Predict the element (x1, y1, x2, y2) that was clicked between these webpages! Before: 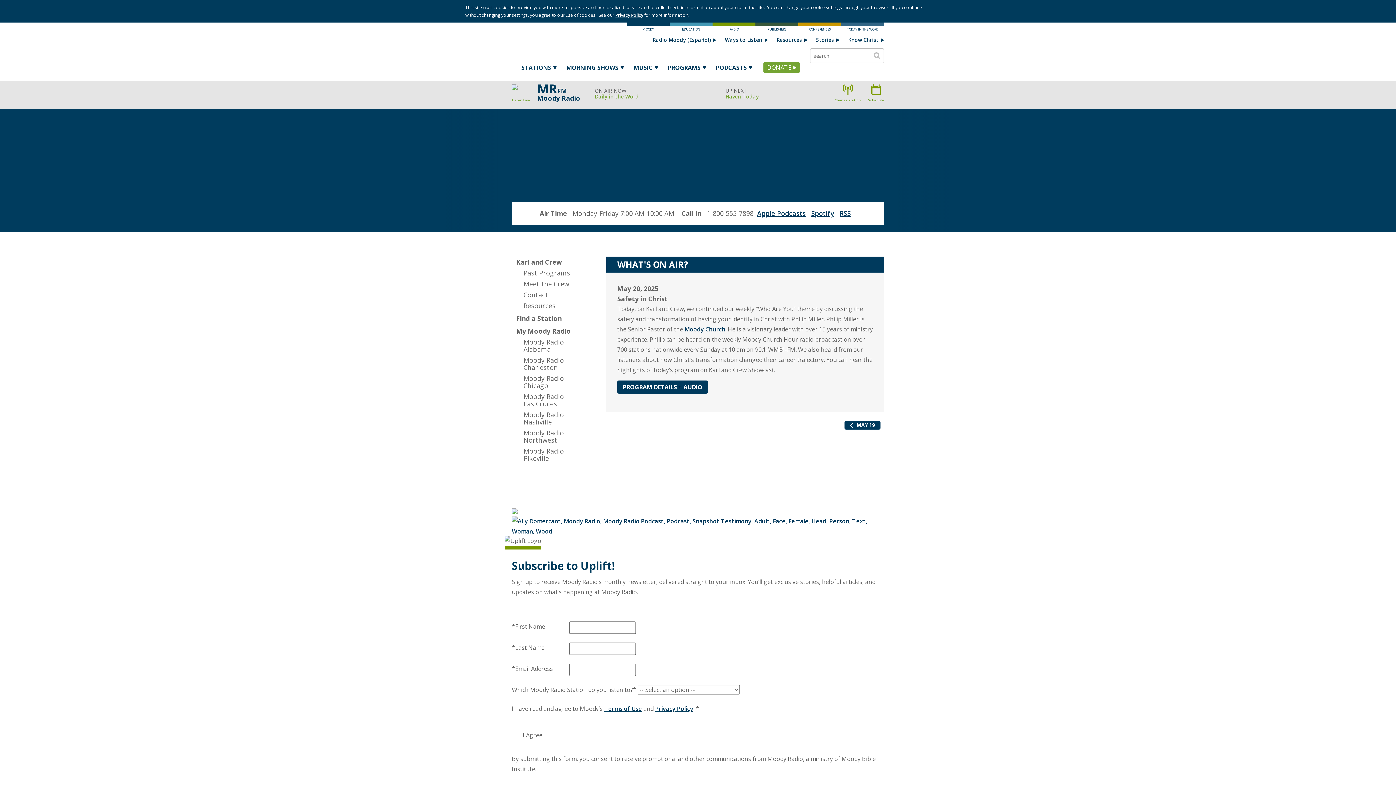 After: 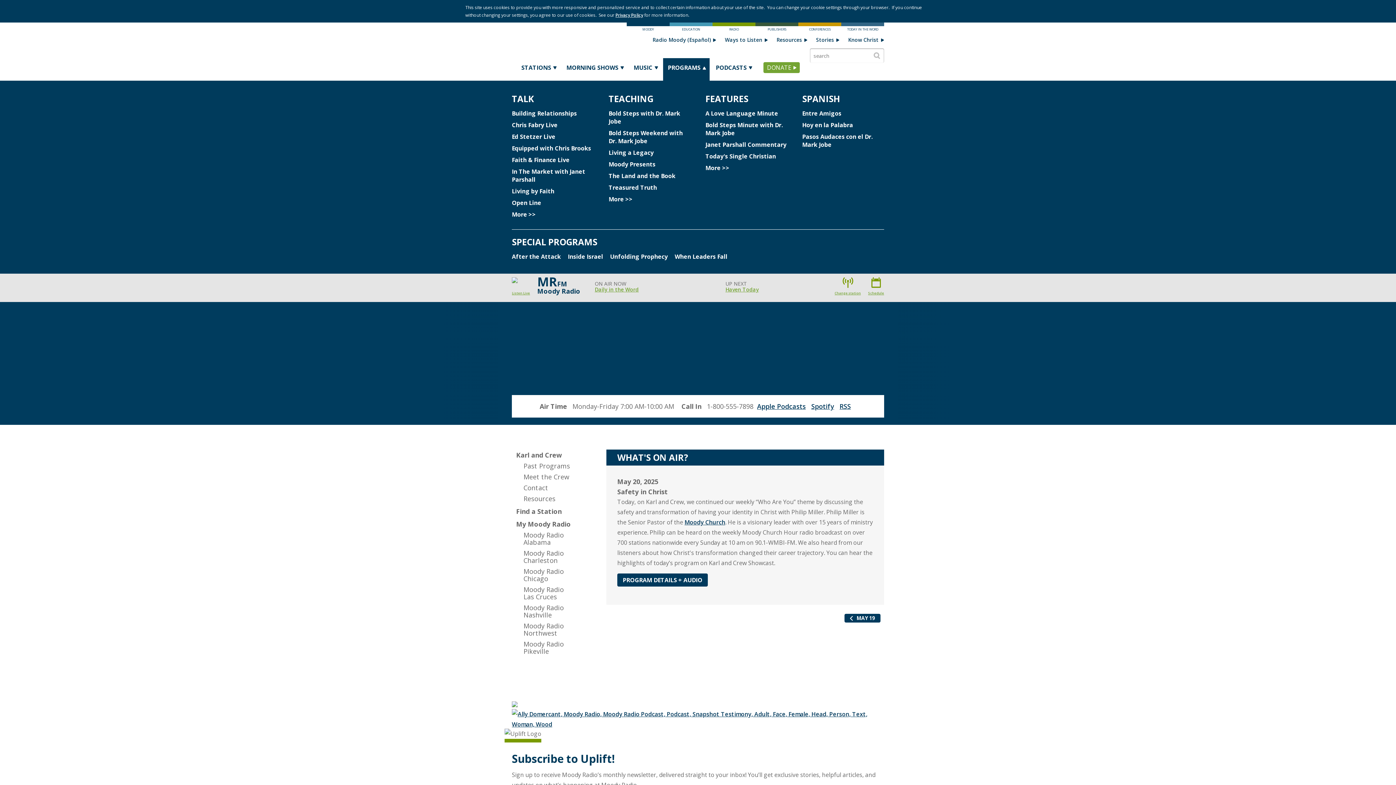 Action: label: PROGRAMS bbox: (663, 58, 709, 80)